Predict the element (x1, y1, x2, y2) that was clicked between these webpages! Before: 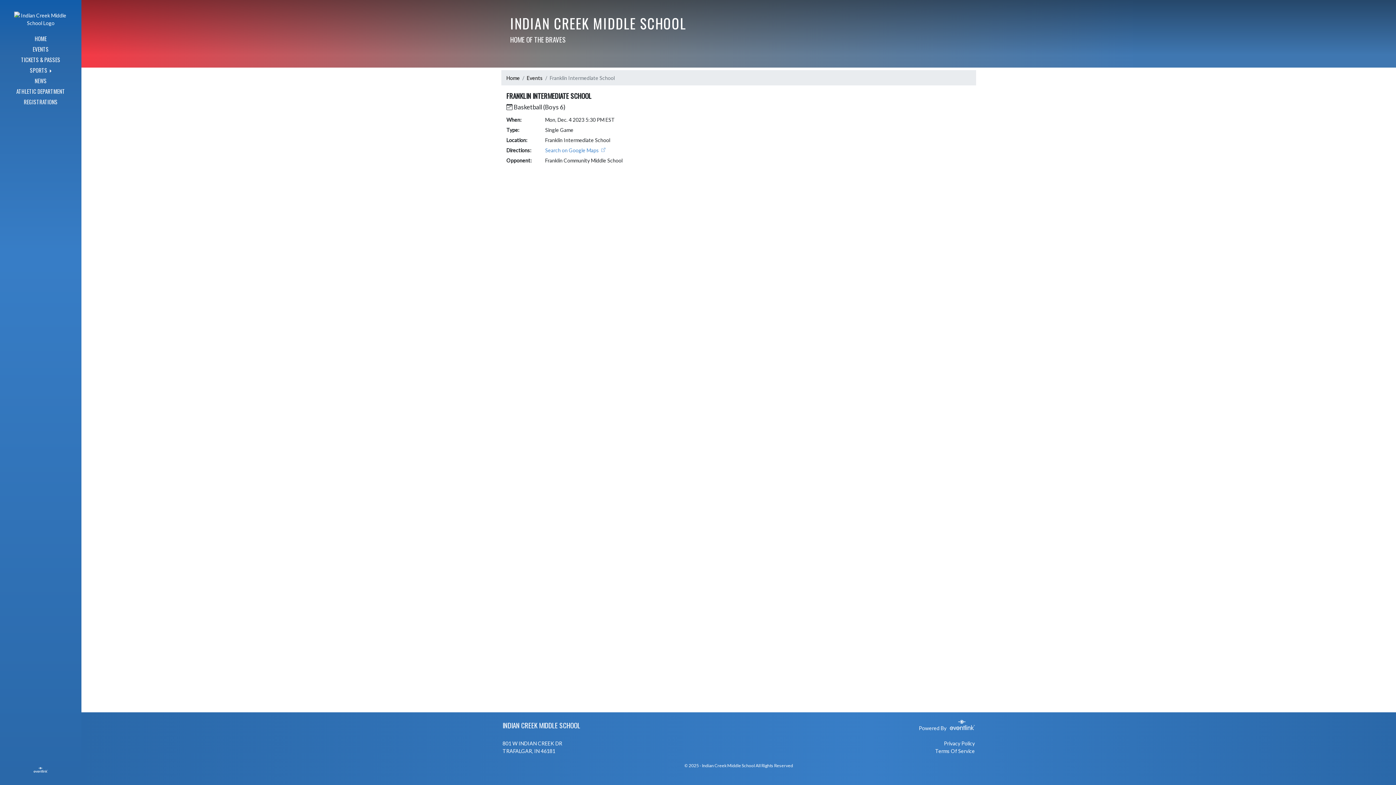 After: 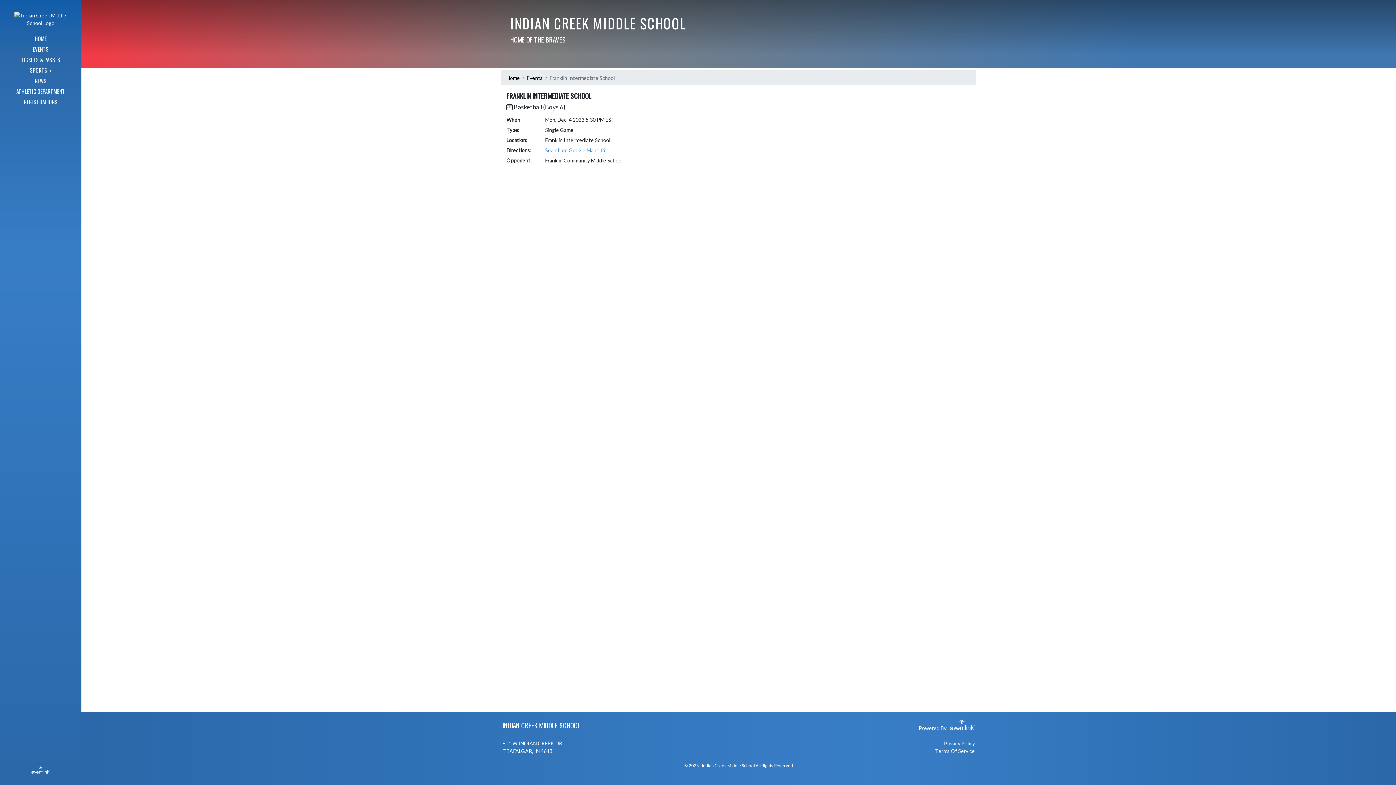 Action: bbox: (33, 764, 48, 775)